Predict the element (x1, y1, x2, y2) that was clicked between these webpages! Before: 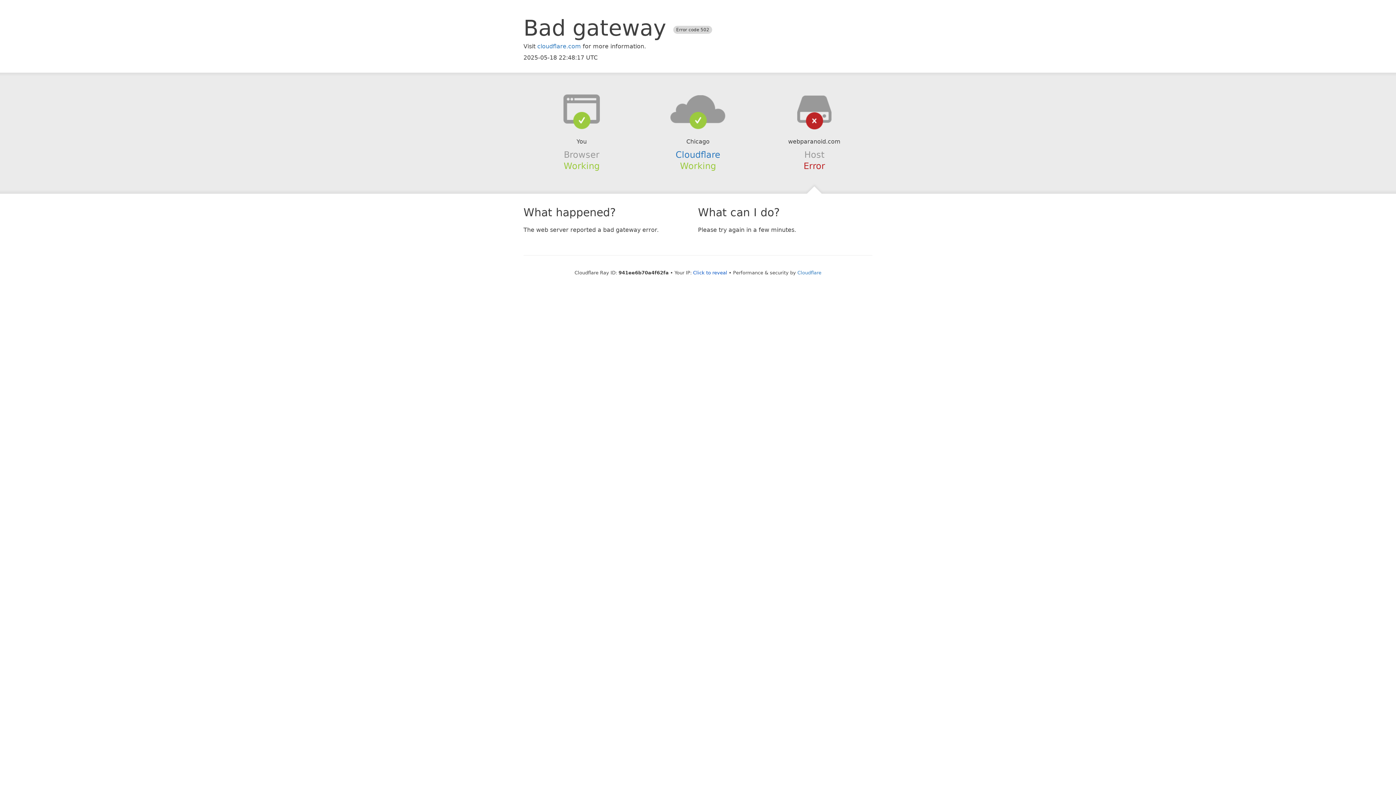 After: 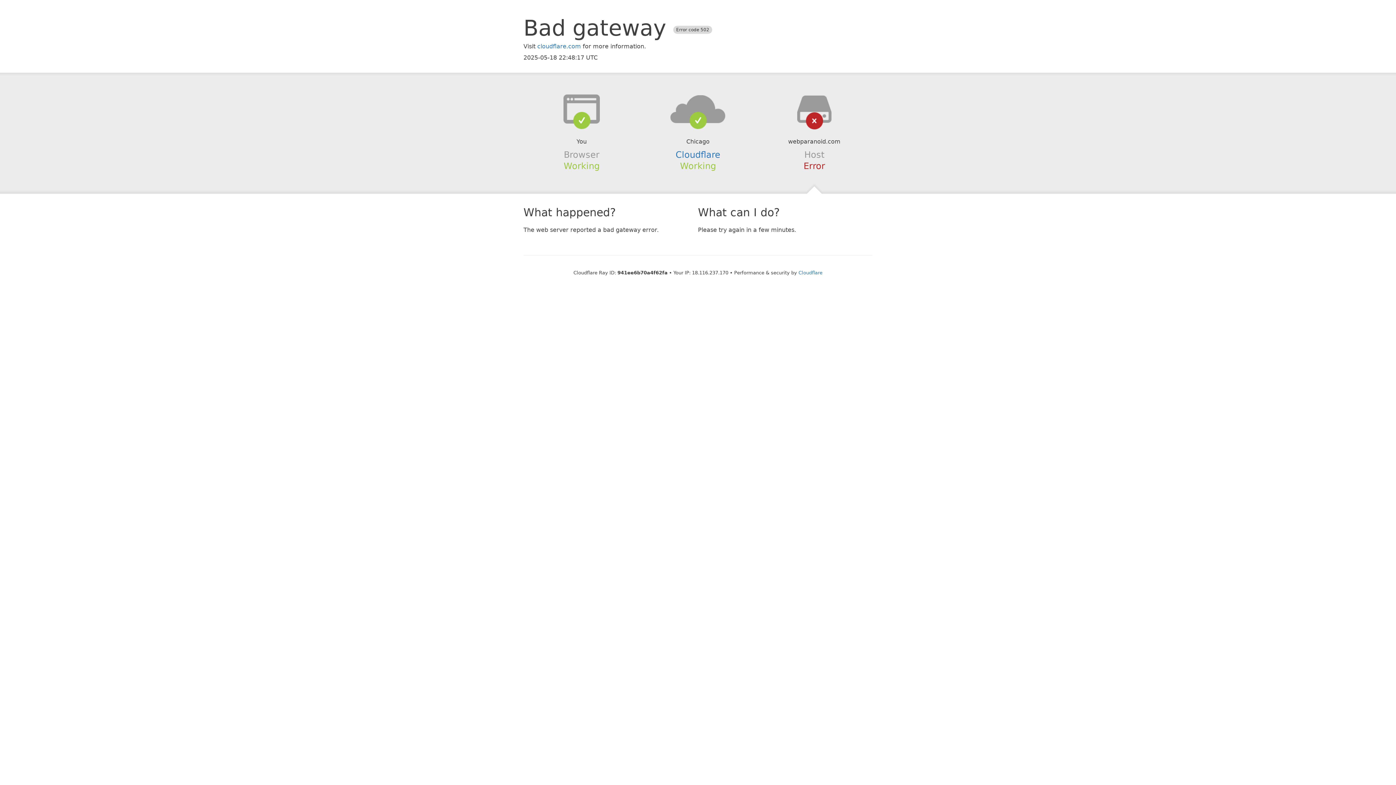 Action: label: Click to reveal bbox: (693, 270, 727, 275)